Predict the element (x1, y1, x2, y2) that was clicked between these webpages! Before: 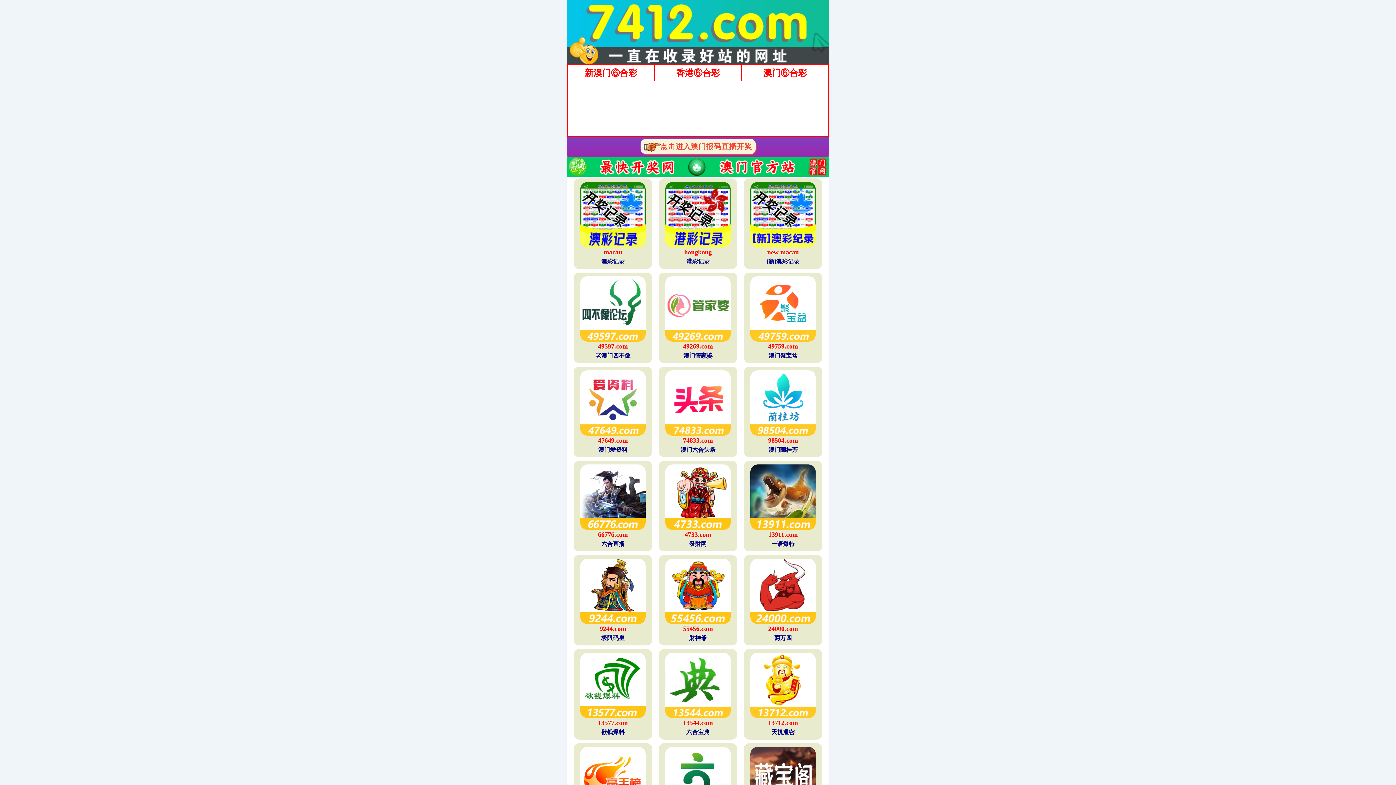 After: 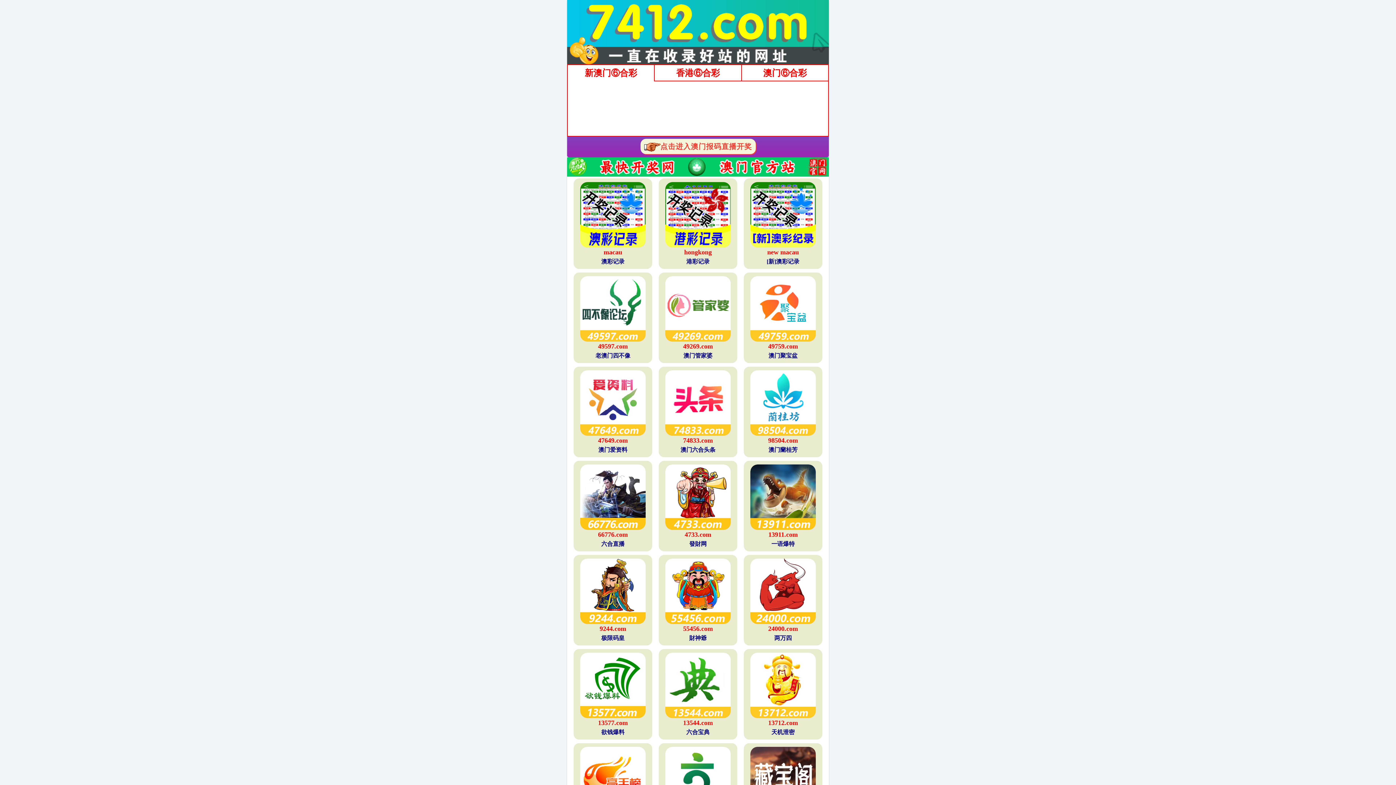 Action: label: 点击进入澳门报码直播开奖 bbox: (640, 139, 755, 154)